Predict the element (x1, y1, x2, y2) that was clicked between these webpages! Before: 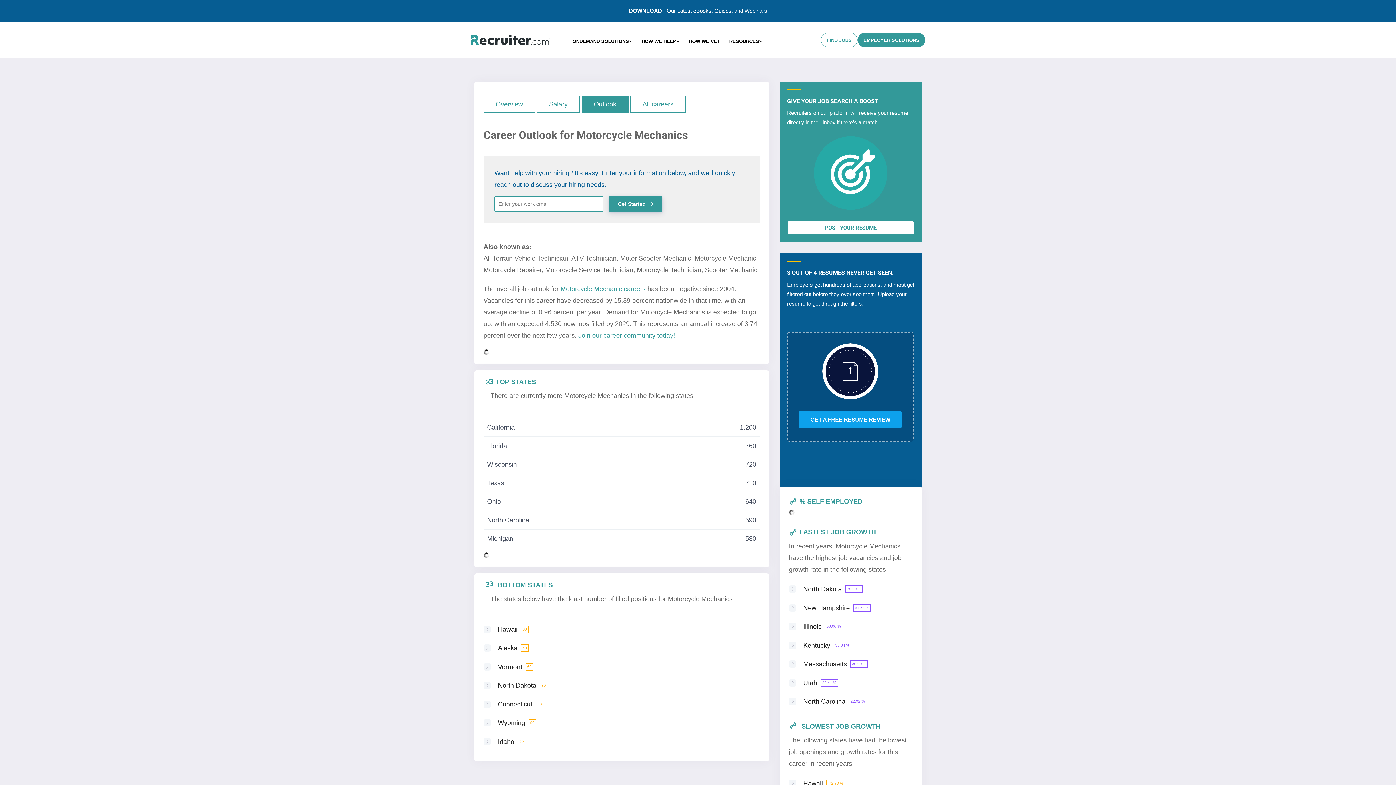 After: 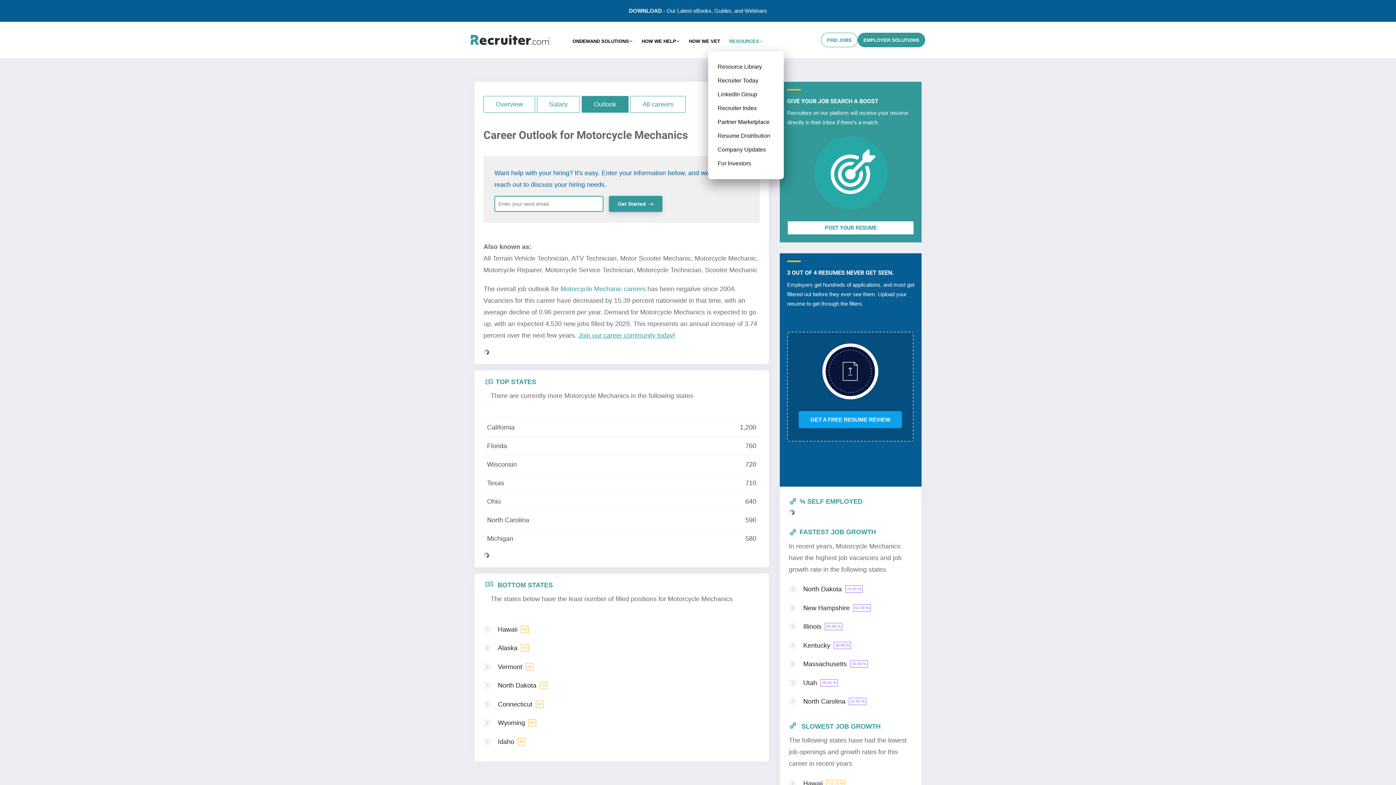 Action: label: RESOURCES bbox: (729, 37, 762, 44)